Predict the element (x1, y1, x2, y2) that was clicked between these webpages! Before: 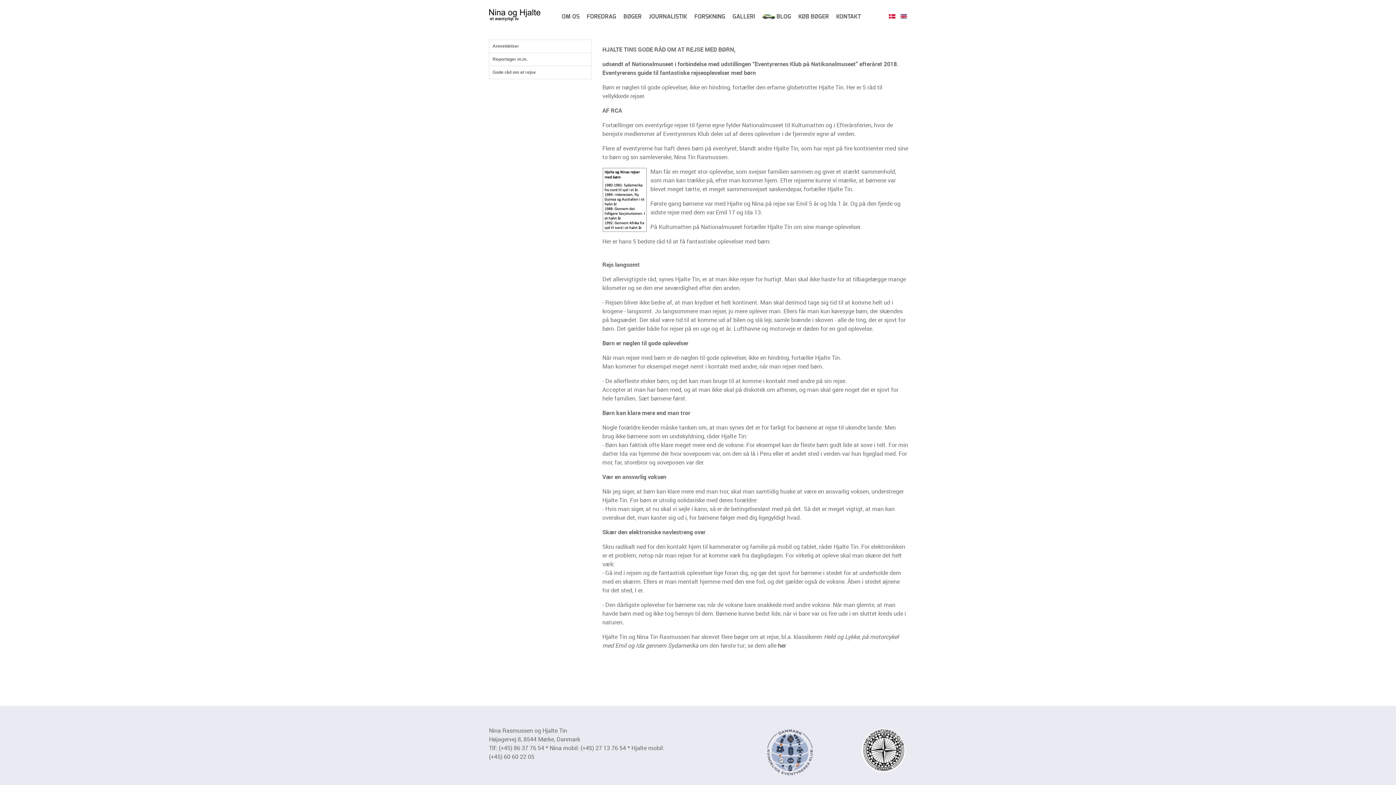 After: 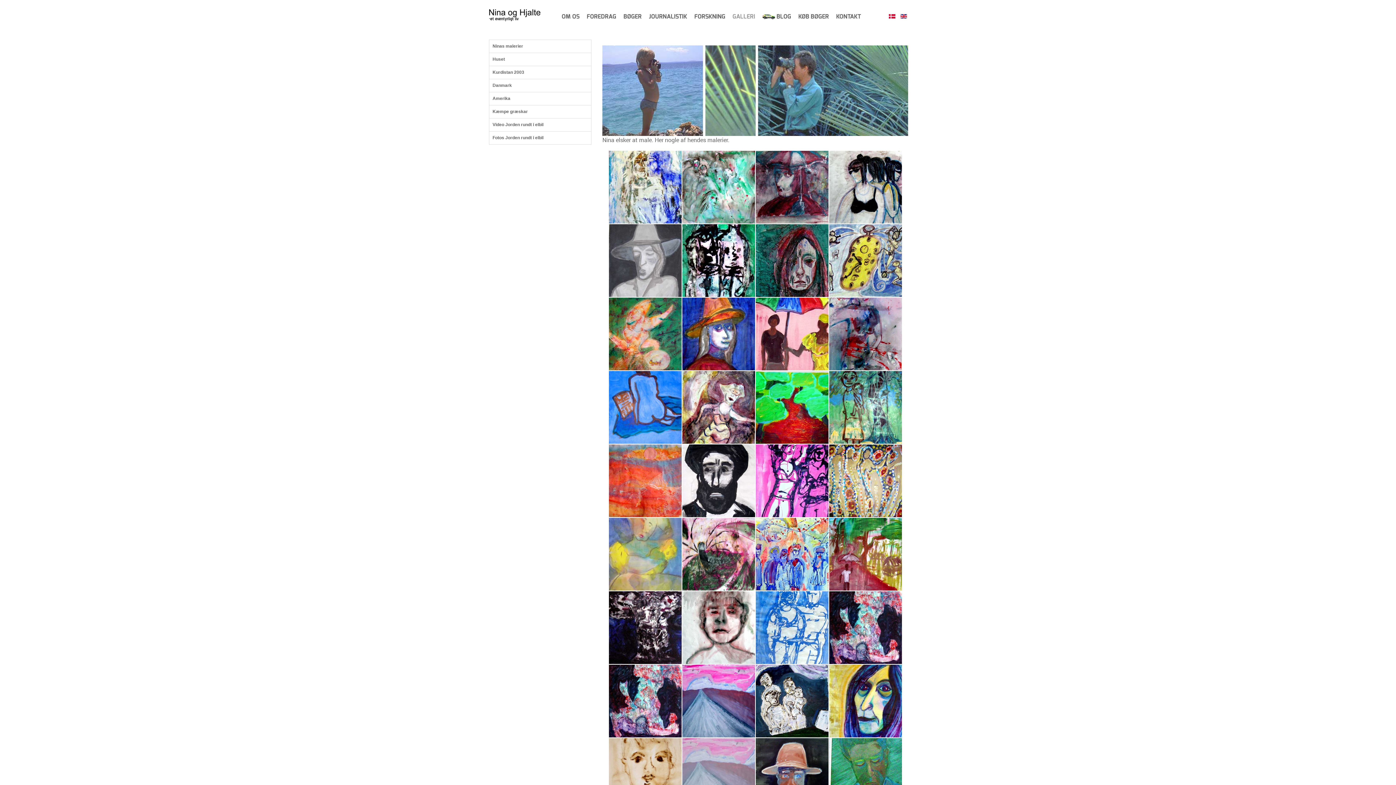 Action: label: GALLERI bbox: (732, 12, 755, 20)